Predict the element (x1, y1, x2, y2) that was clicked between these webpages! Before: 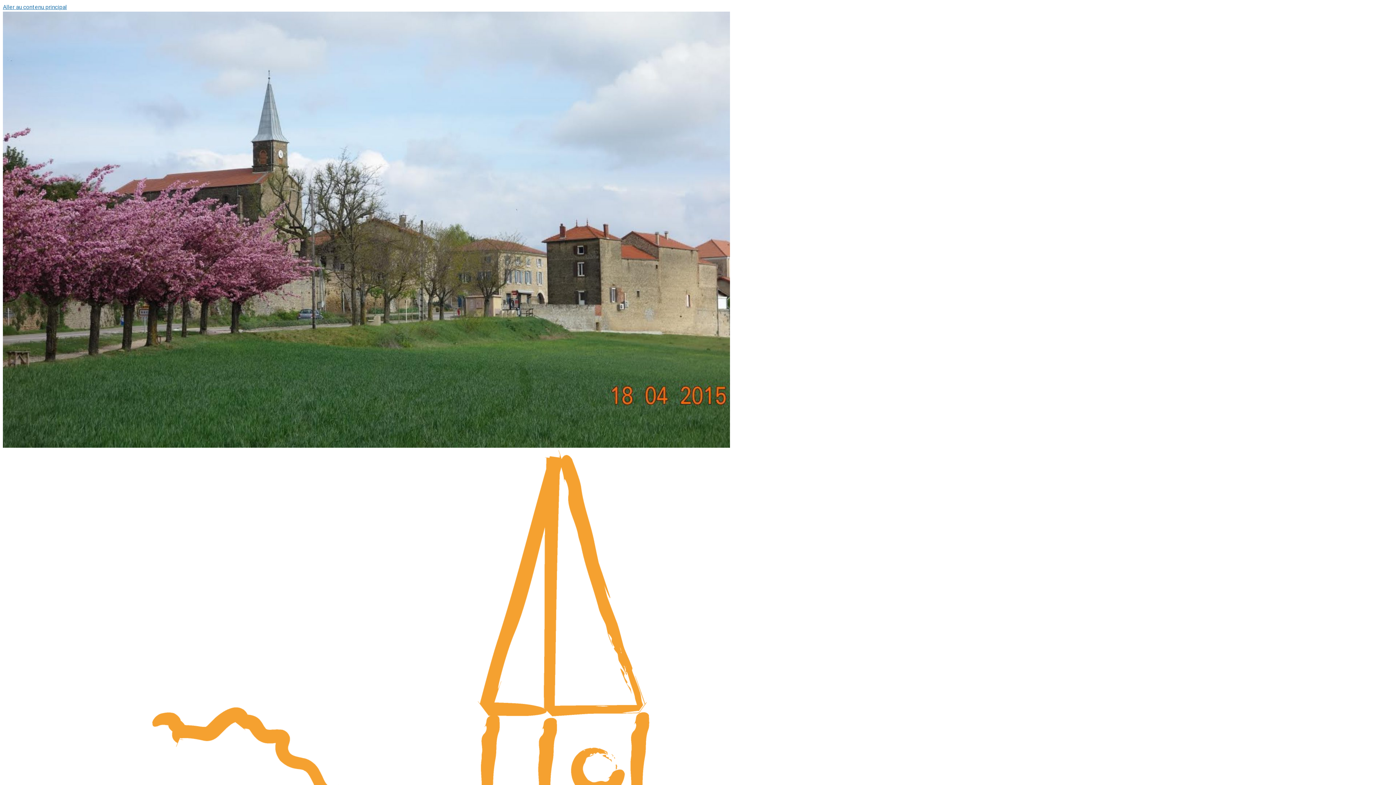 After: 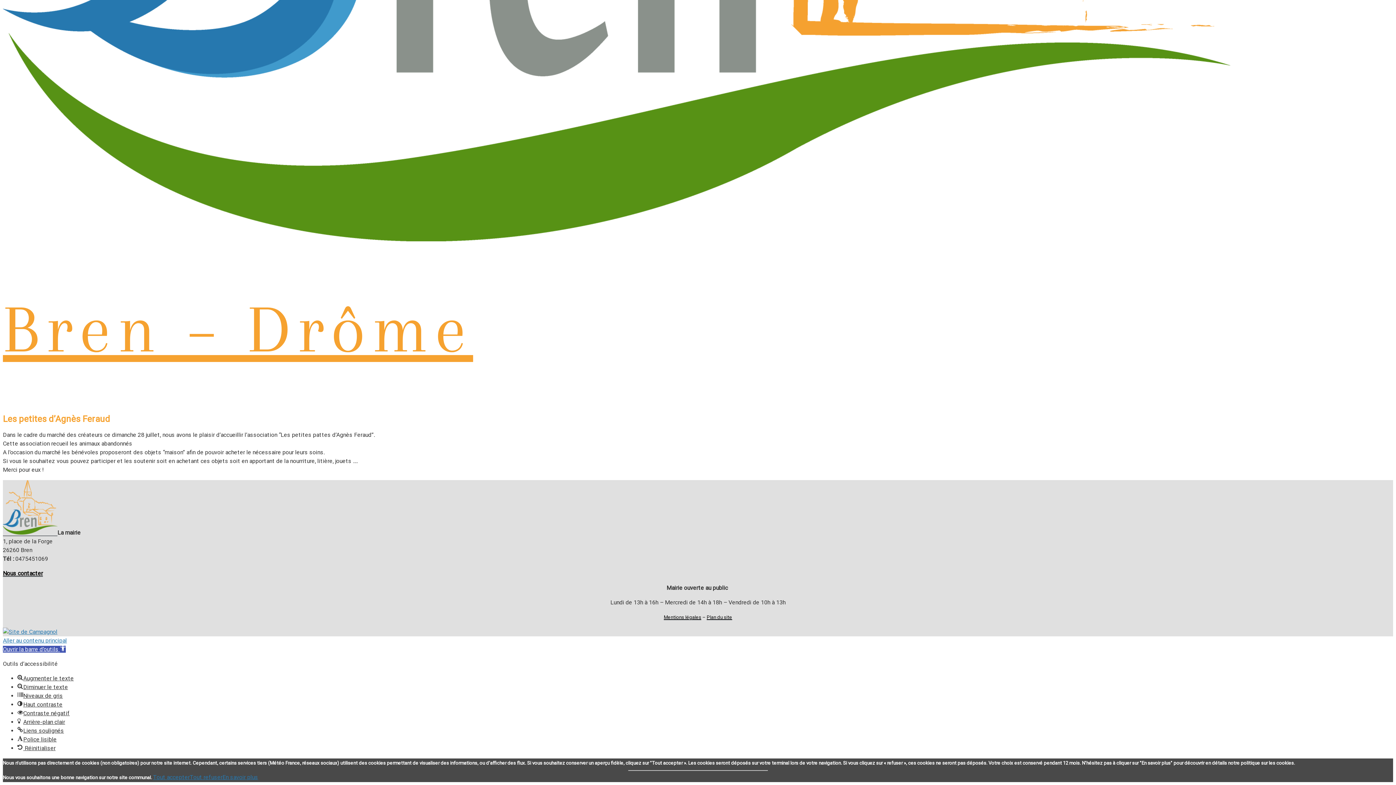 Action: bbox: (2, 3, 66, 10) label: Aller au contenu principal